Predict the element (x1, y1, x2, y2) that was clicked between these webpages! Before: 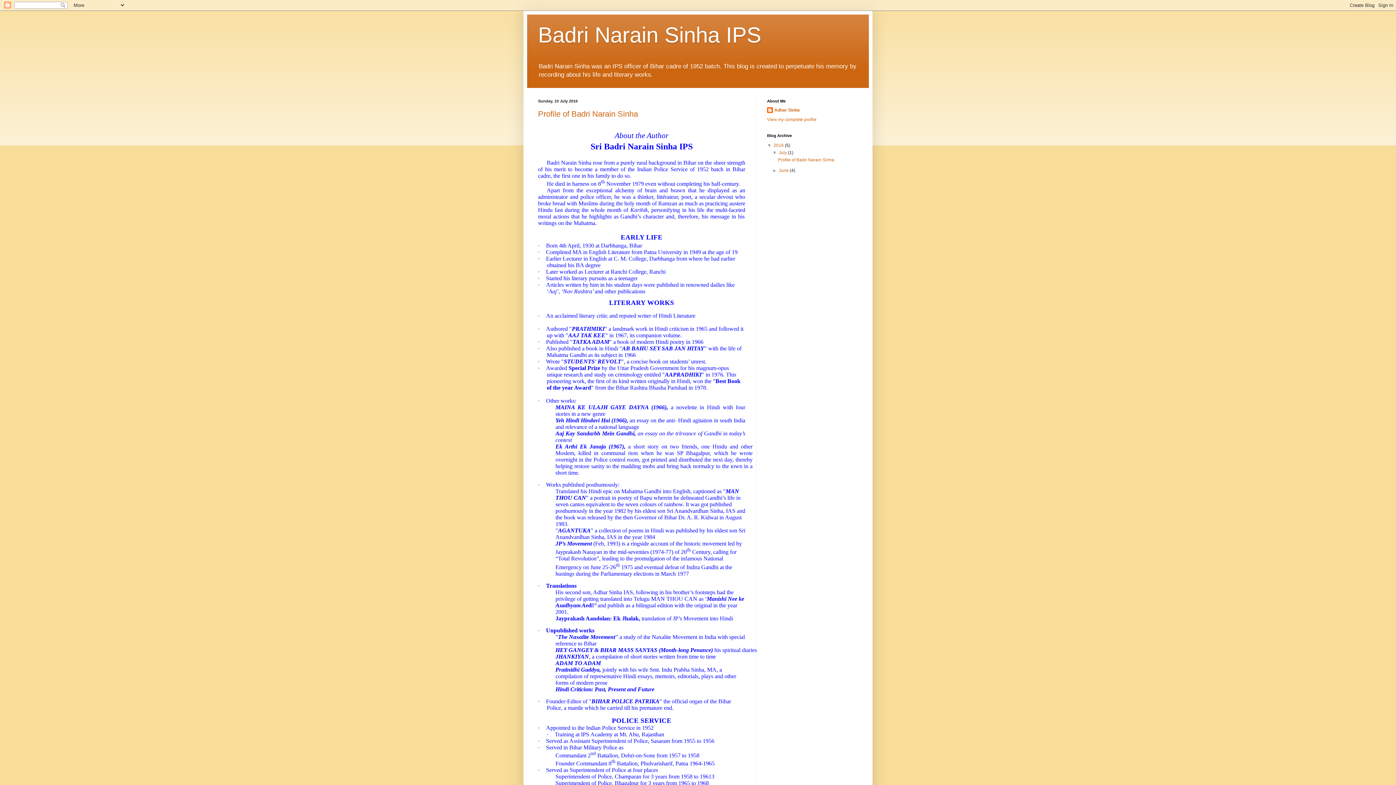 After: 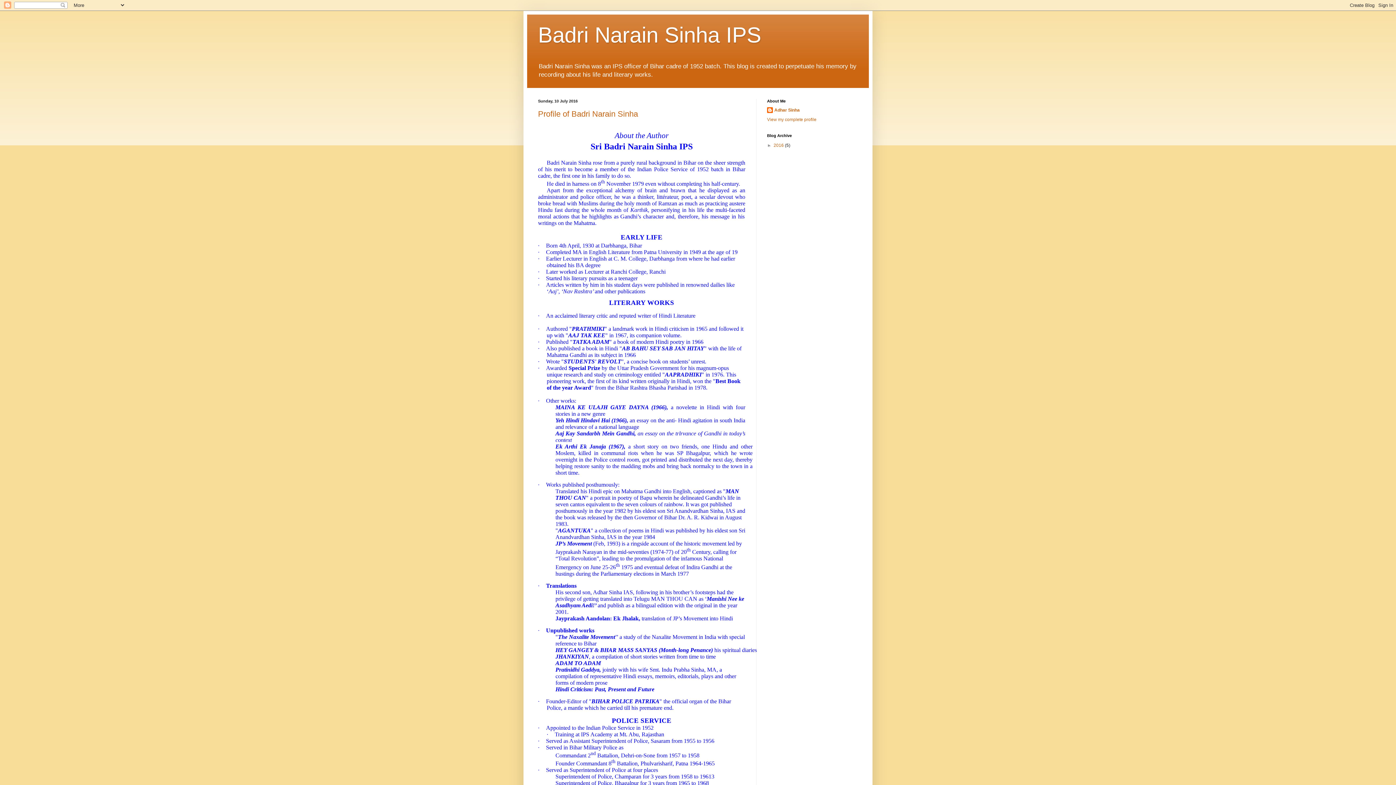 Action: bbox: (767, 143, 773, 148) label: ▼  